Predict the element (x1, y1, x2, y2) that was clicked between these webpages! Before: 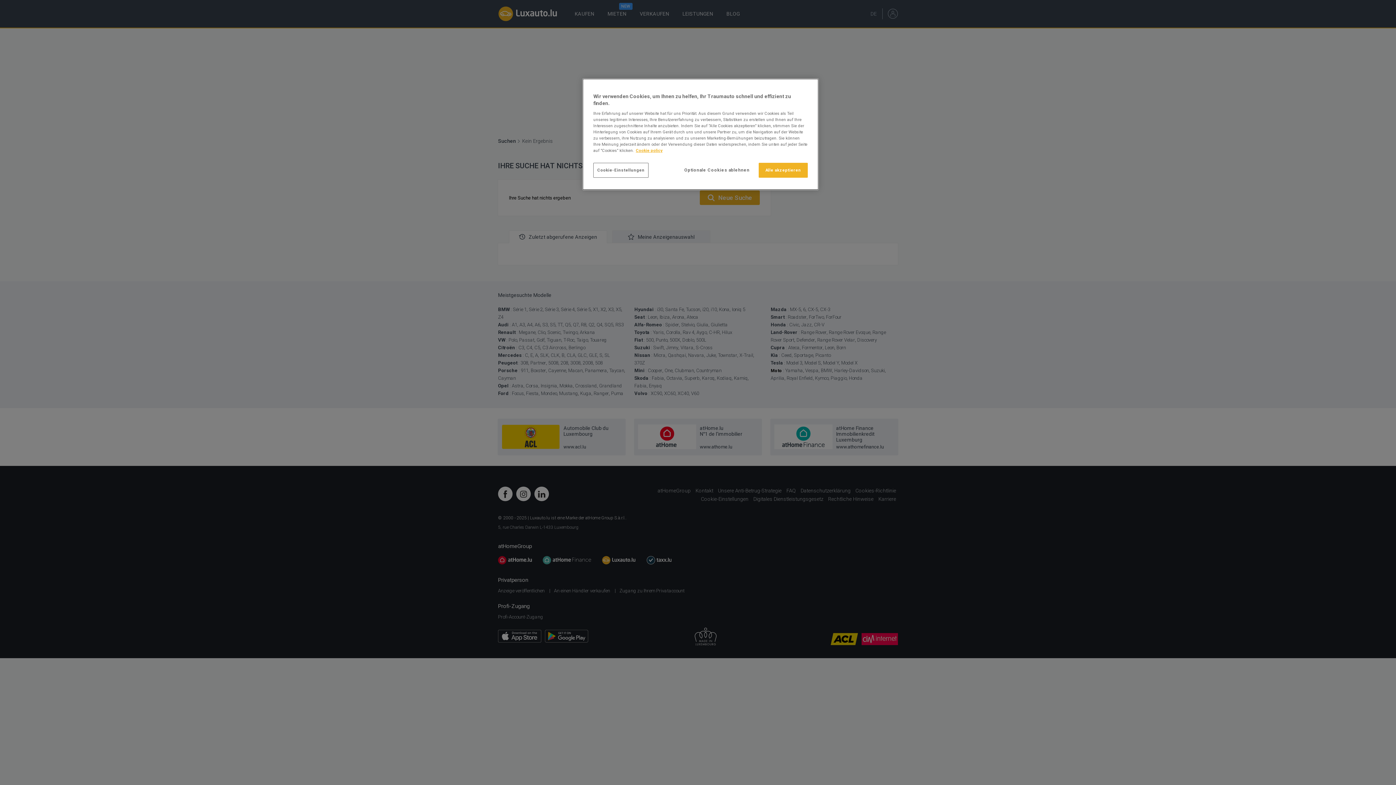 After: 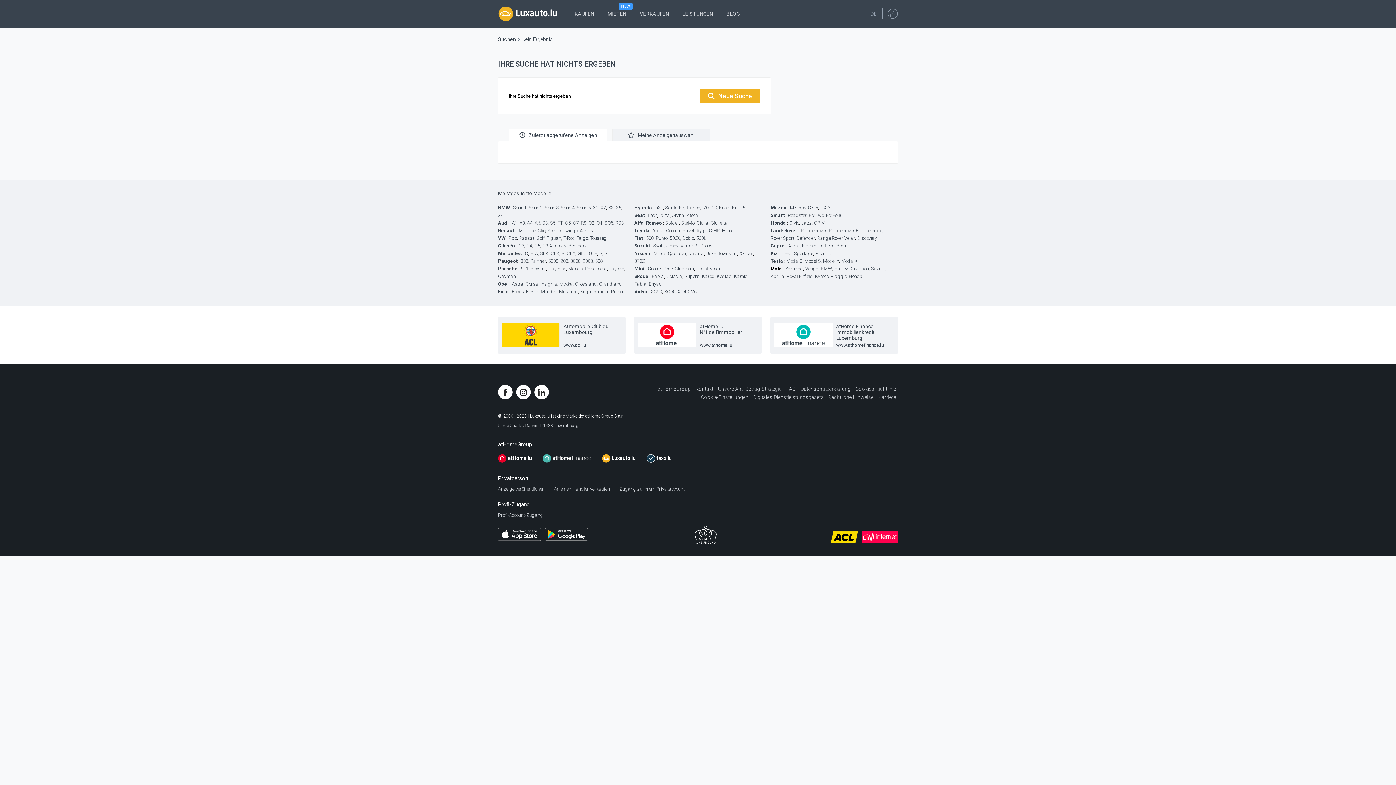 Action: bbox: (758, 162, 808, 177) label: Alle akzeptieren